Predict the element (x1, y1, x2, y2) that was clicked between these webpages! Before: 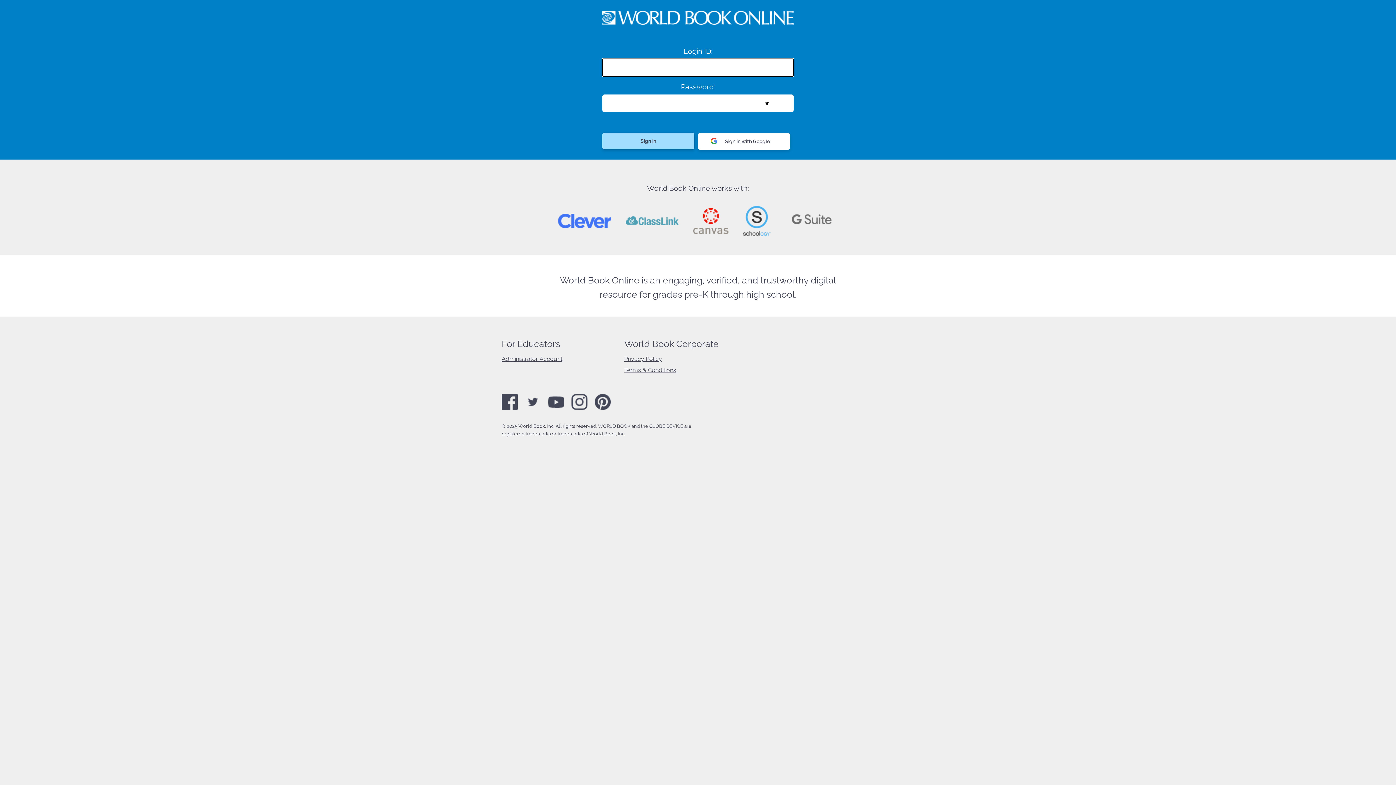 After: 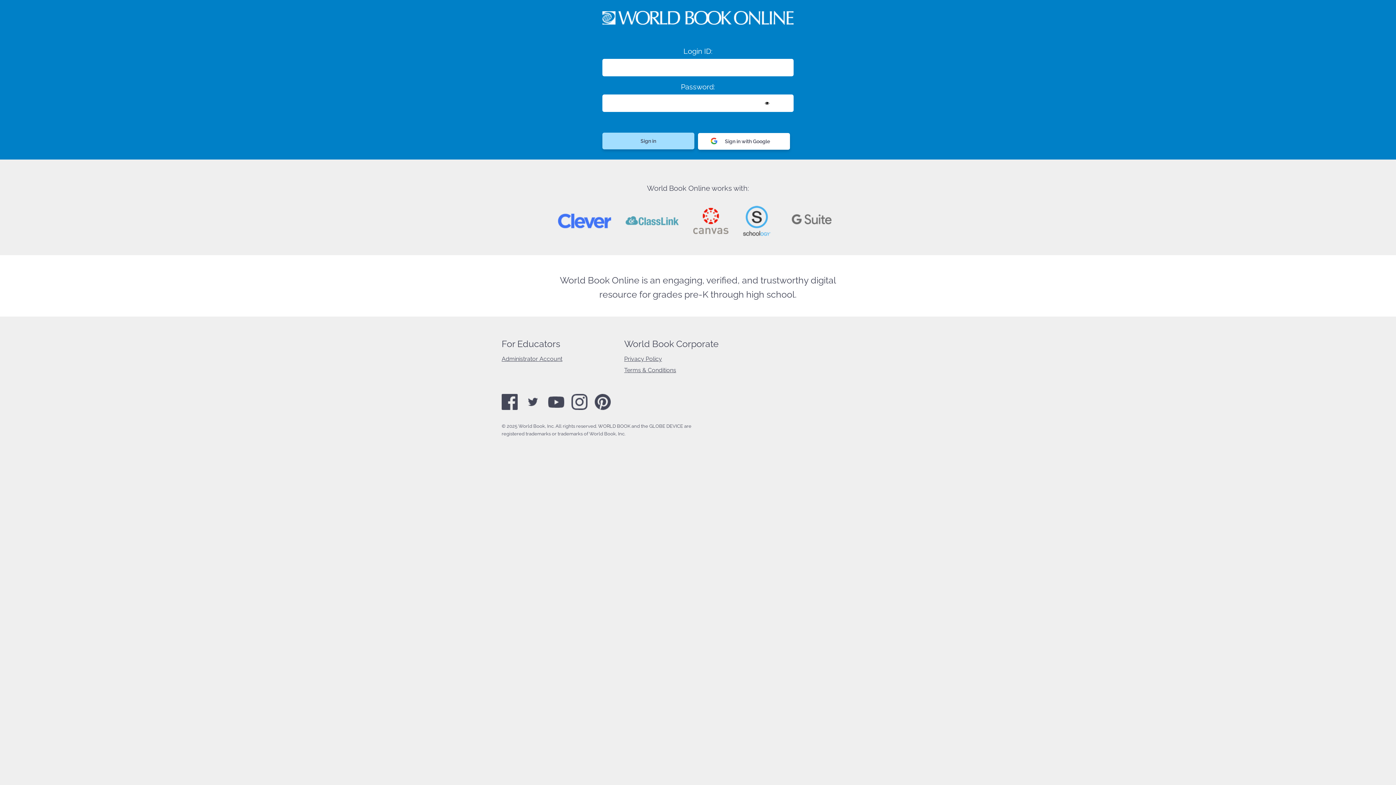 Action: bbox: (624, 366, 676, 373) label: Terms & Conditions